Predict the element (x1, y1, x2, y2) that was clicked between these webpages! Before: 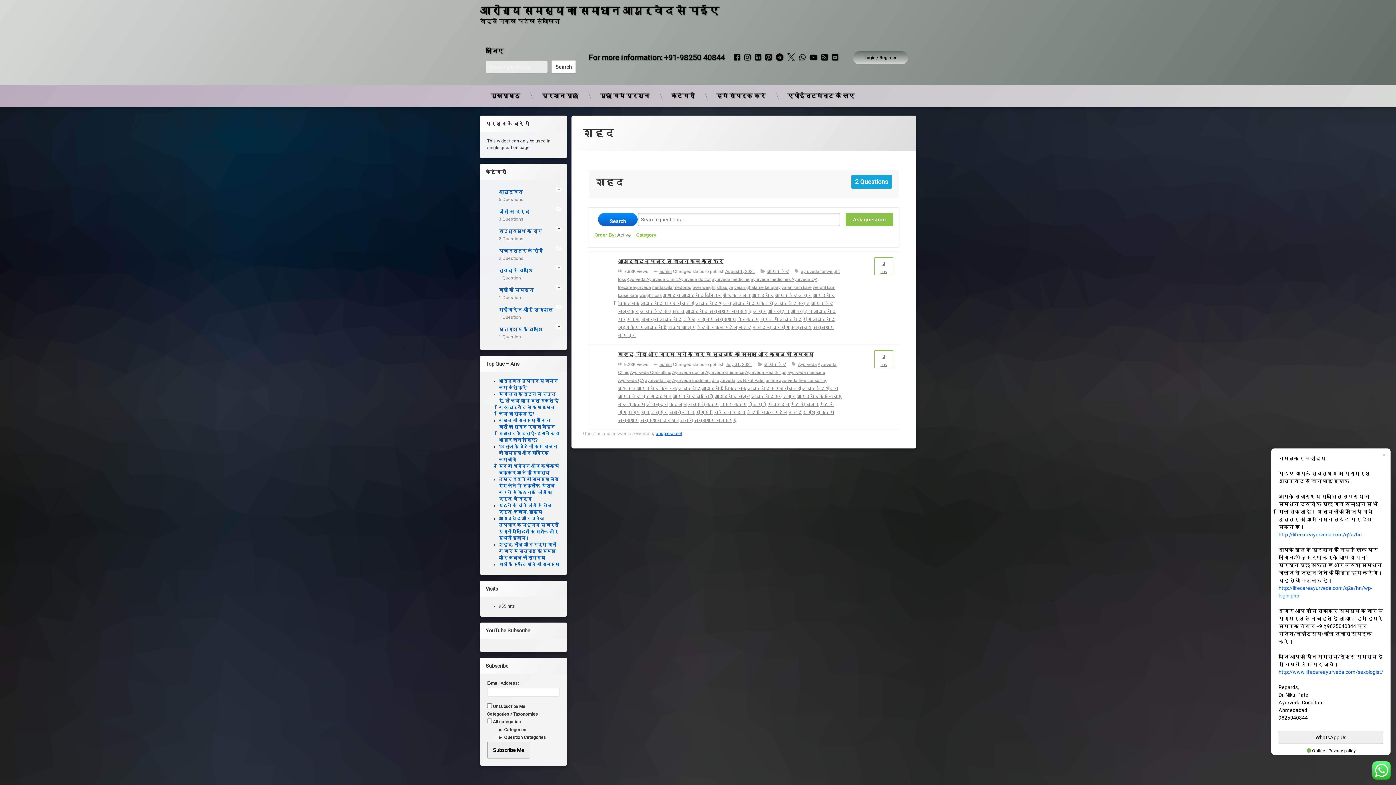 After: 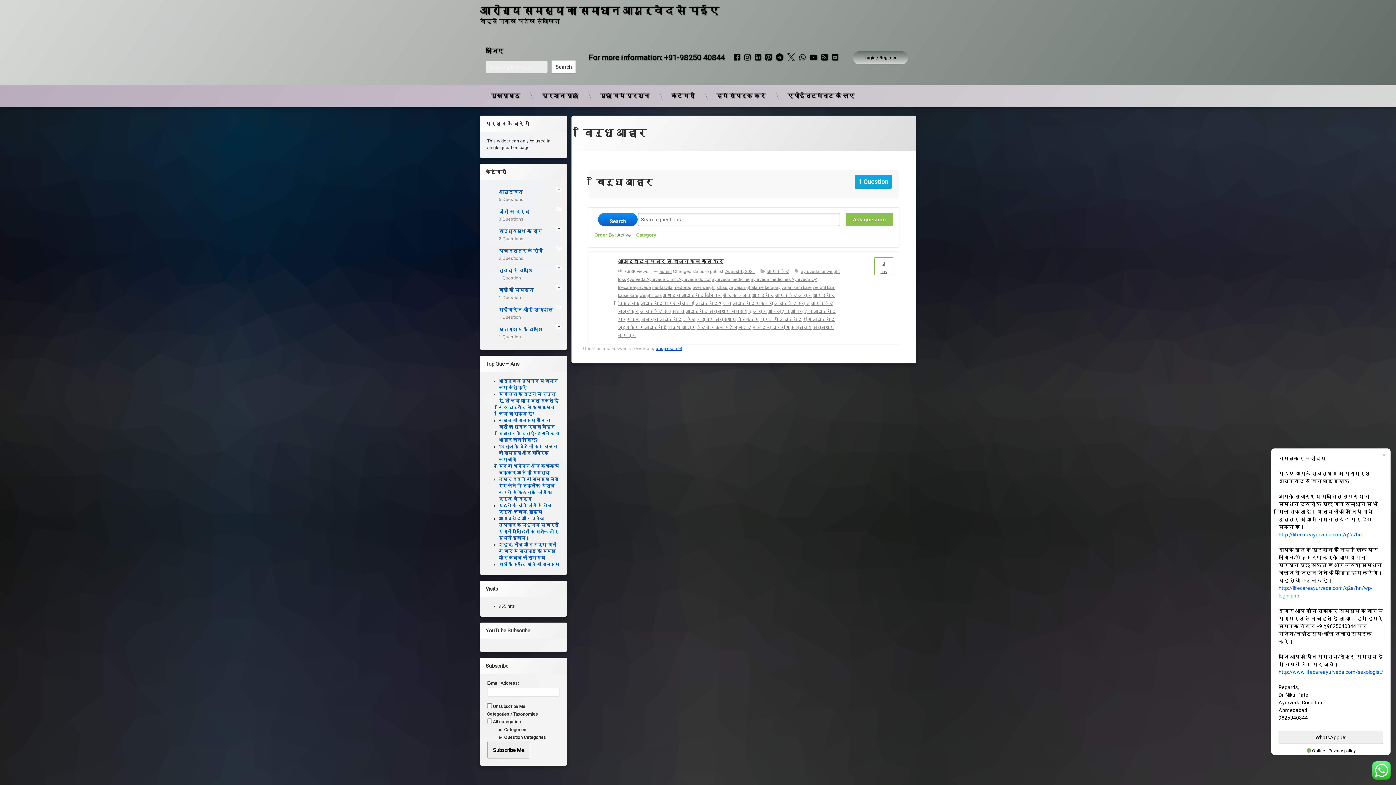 Action: bbox: (668, 325, 695, 330) label: विरुध आहार